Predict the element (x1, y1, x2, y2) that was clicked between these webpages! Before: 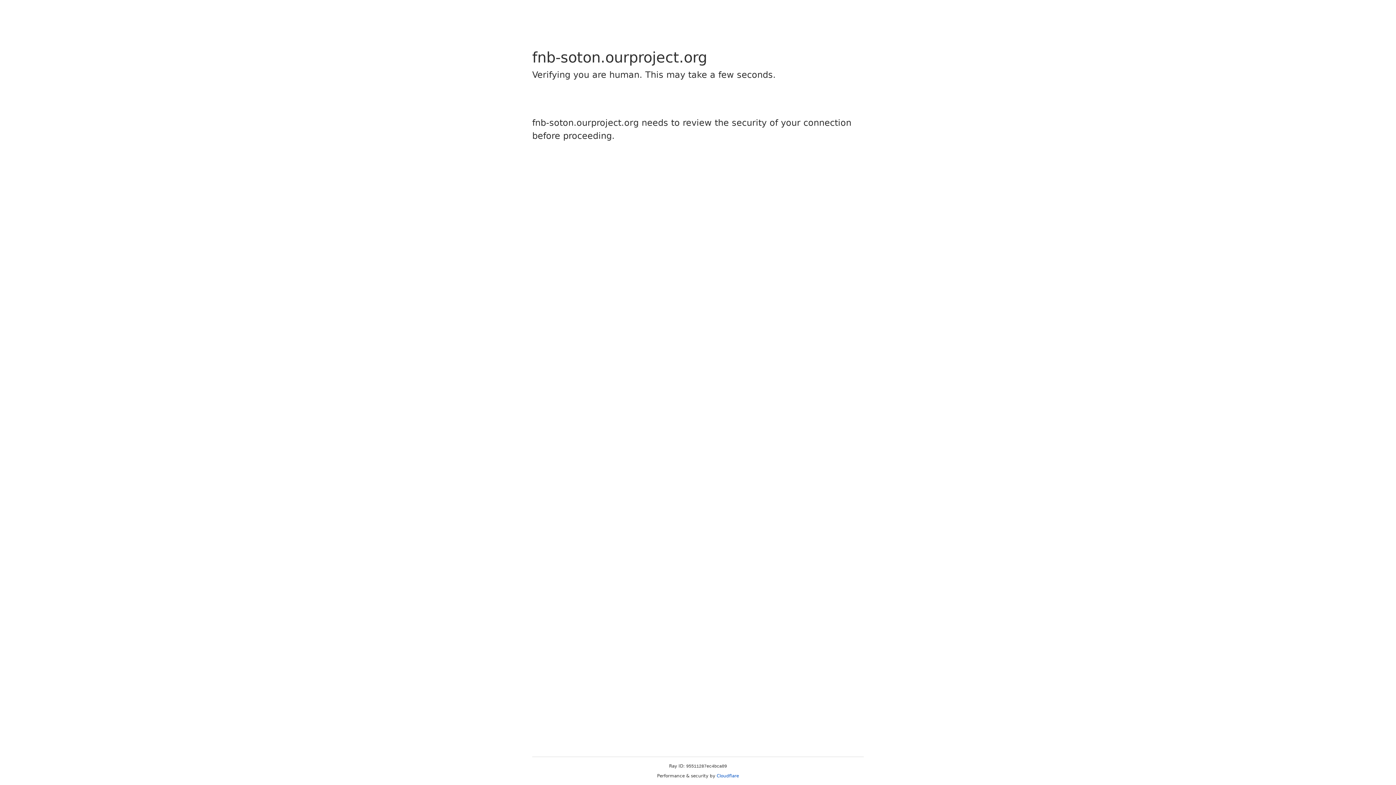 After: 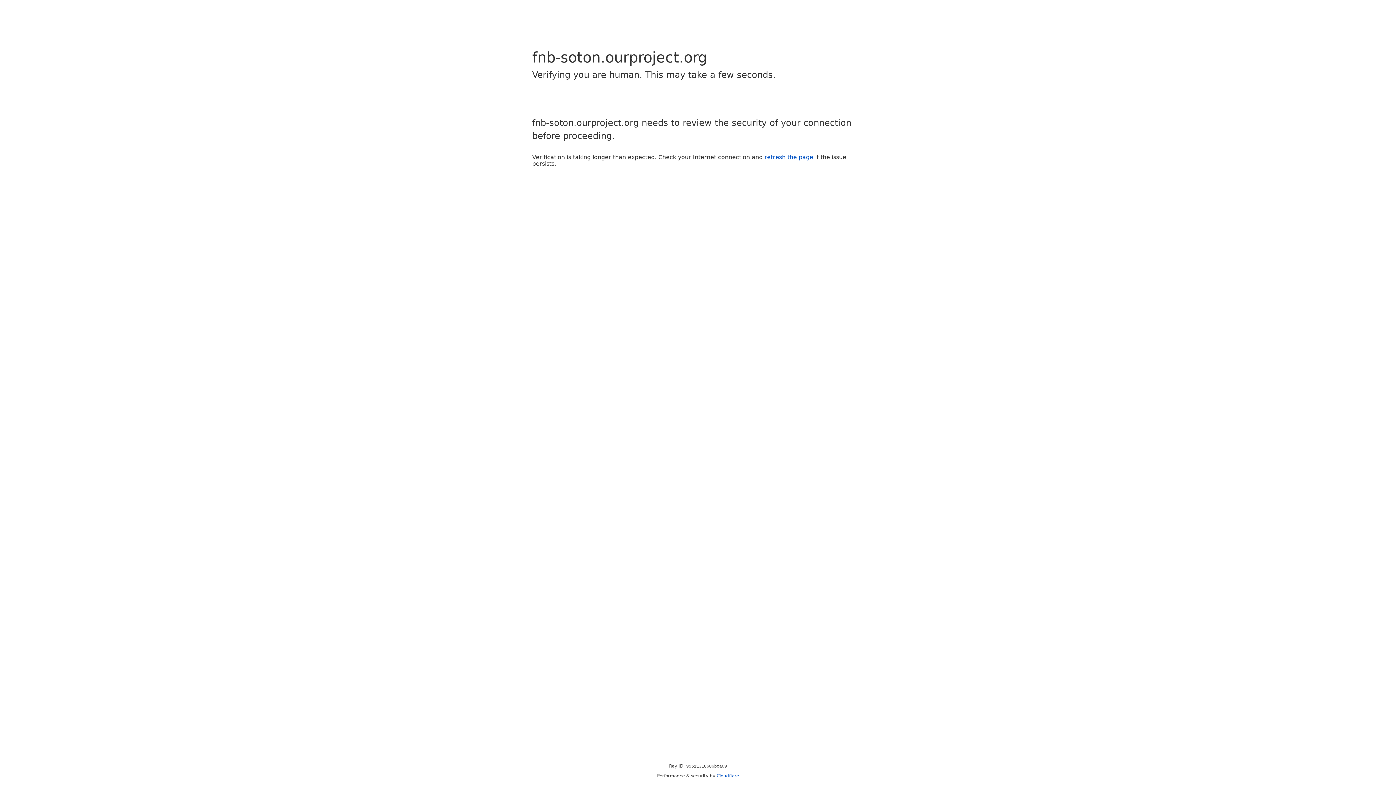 Action: bbox: (716, 773, 739, 778) label: Cloudflare